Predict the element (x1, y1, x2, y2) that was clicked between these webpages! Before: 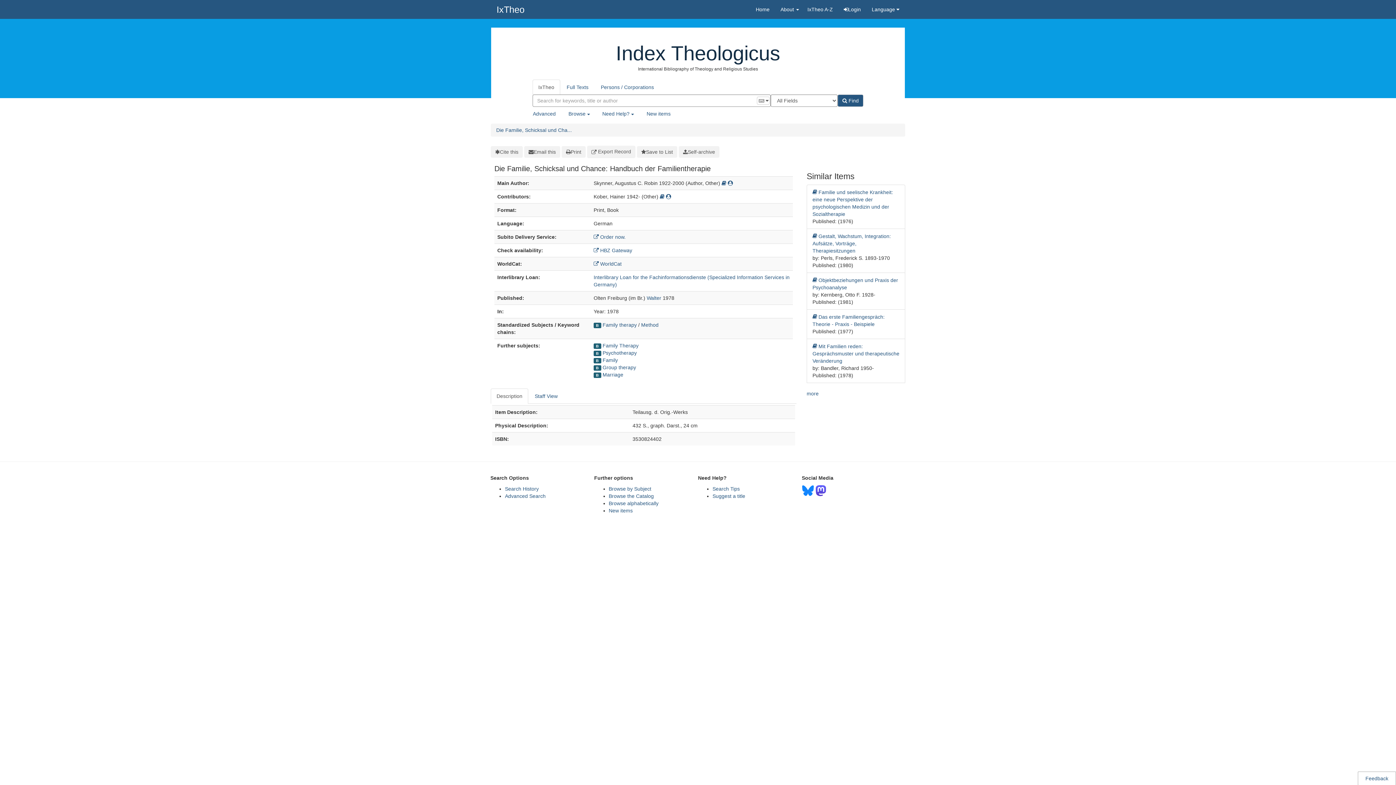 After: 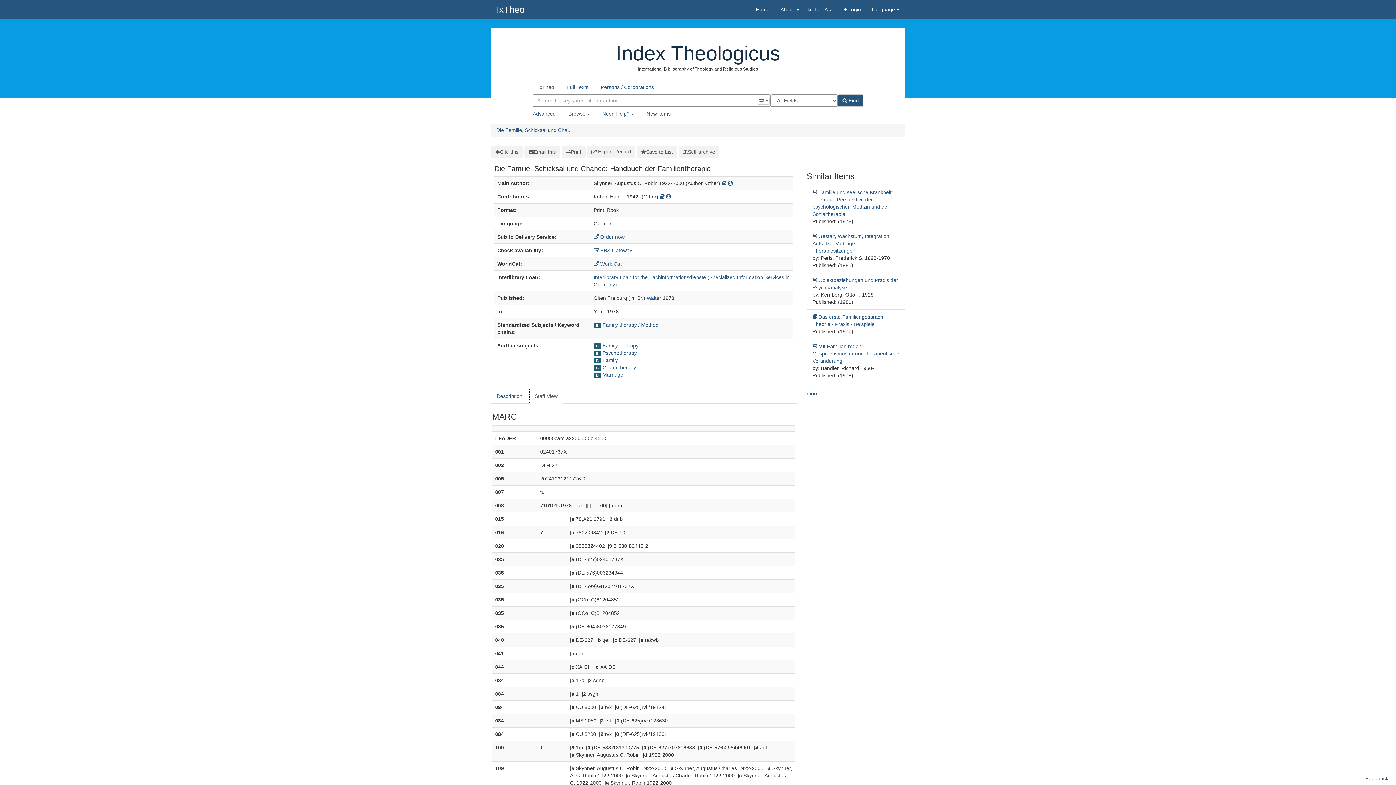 Action: label: Staff View bbox: (529, 388, 563, 403)